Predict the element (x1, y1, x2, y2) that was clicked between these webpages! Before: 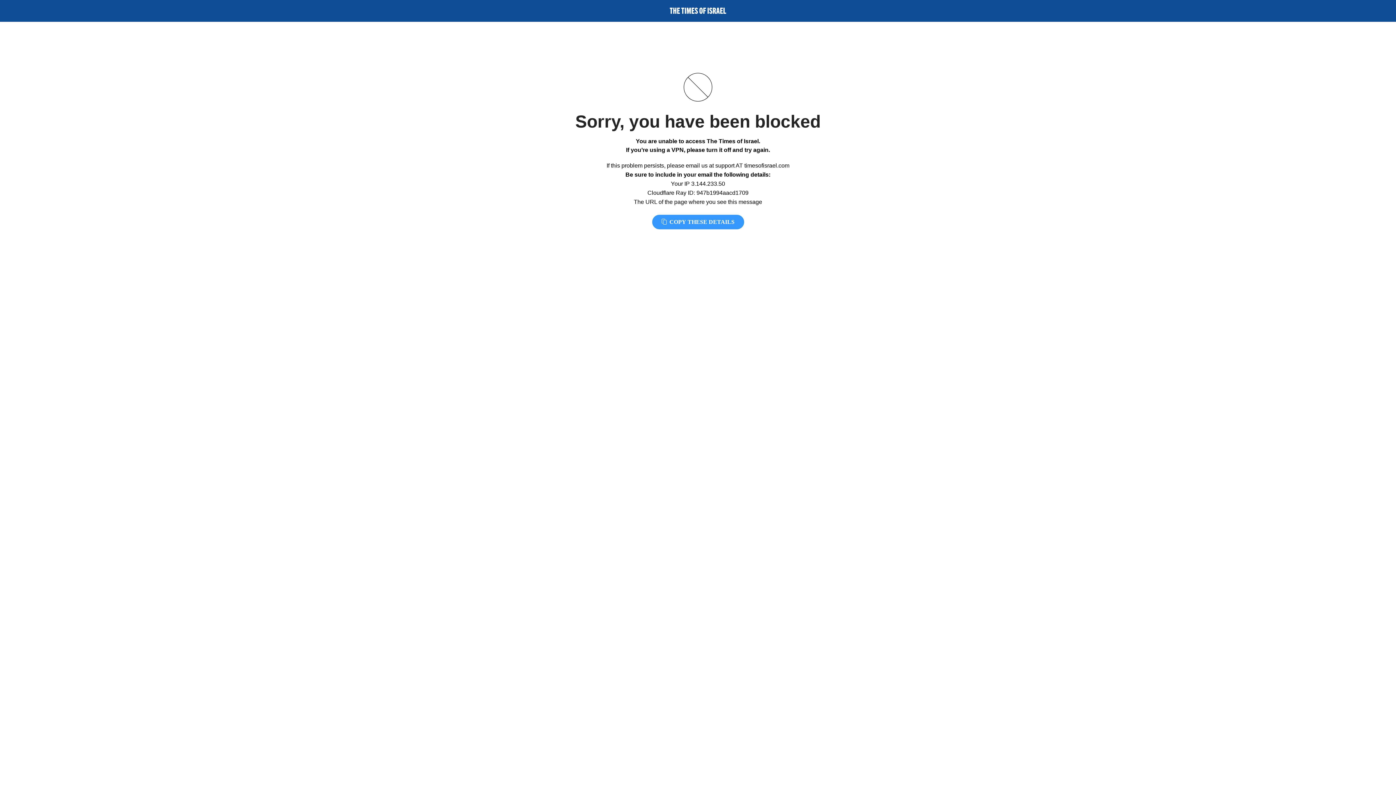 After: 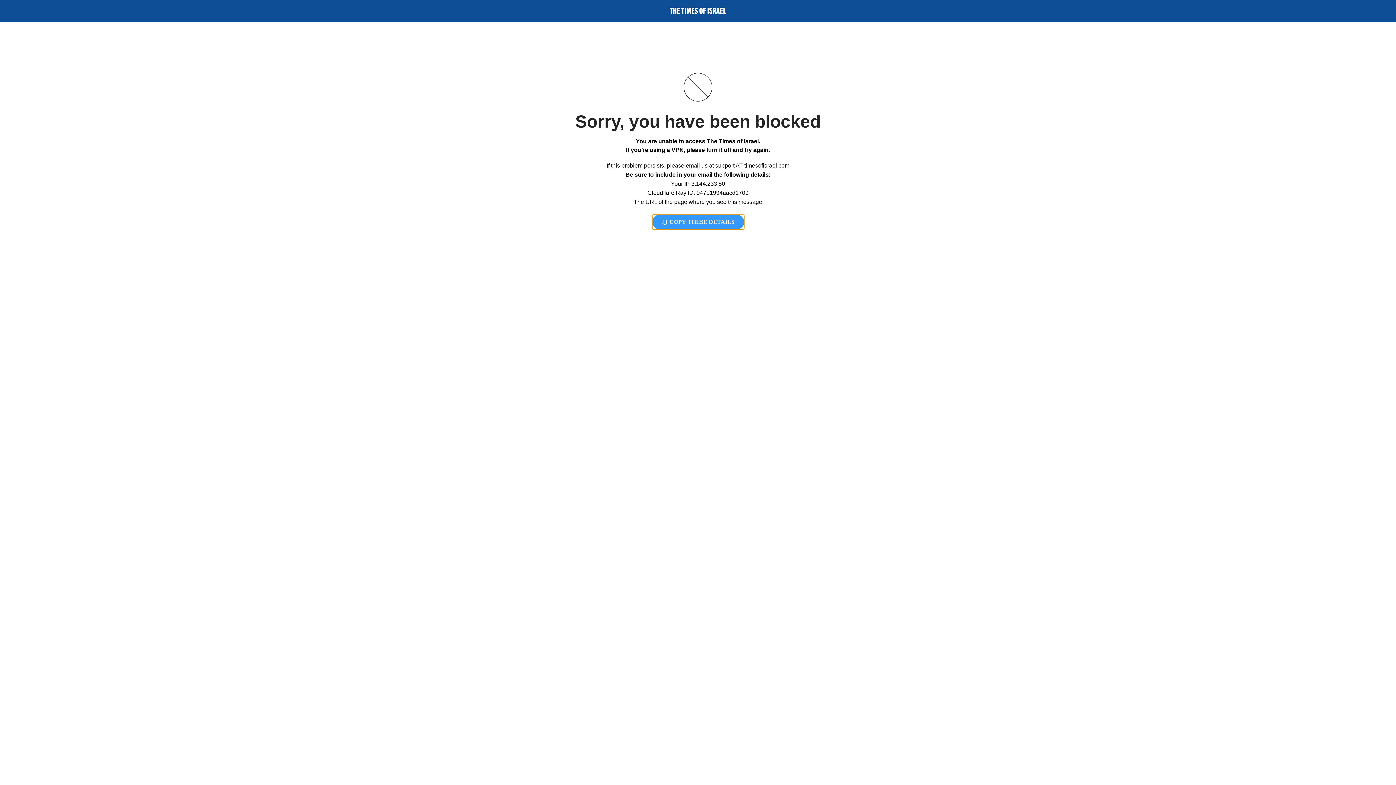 Action: label:  COPY THESE DETAILS bbox: (652, 214, 744, 229)